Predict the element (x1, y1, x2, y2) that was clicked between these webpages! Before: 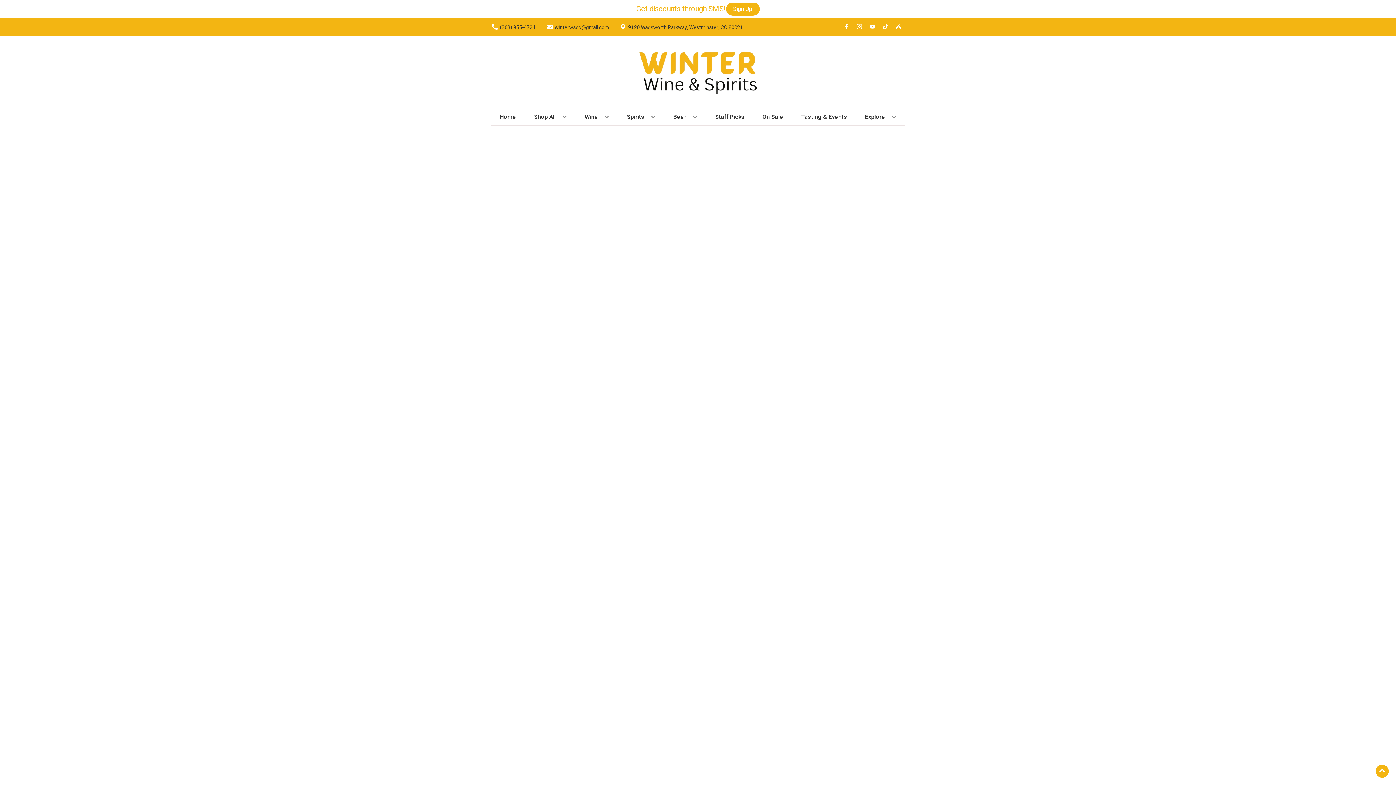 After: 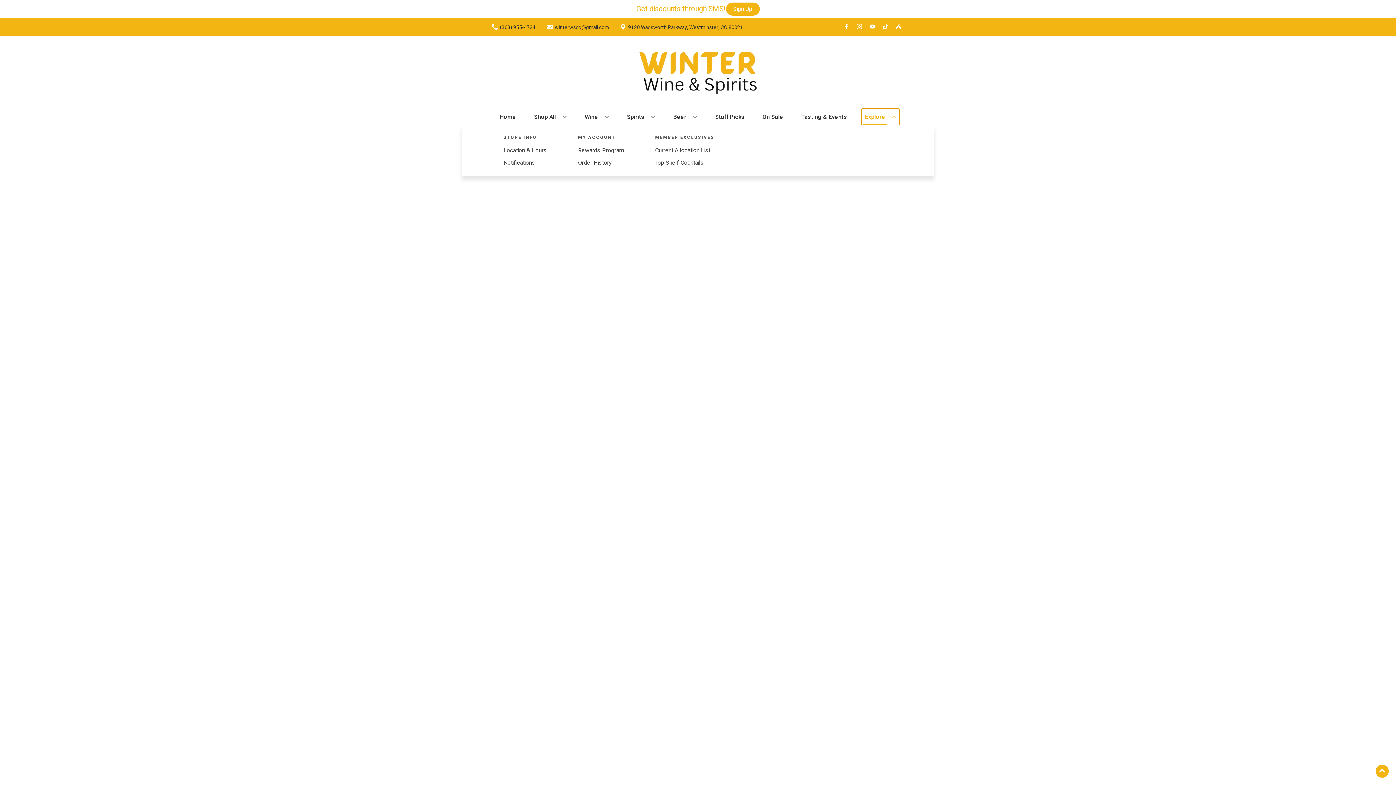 Action: label: Explore bbox: (862, 109, 899, 125)